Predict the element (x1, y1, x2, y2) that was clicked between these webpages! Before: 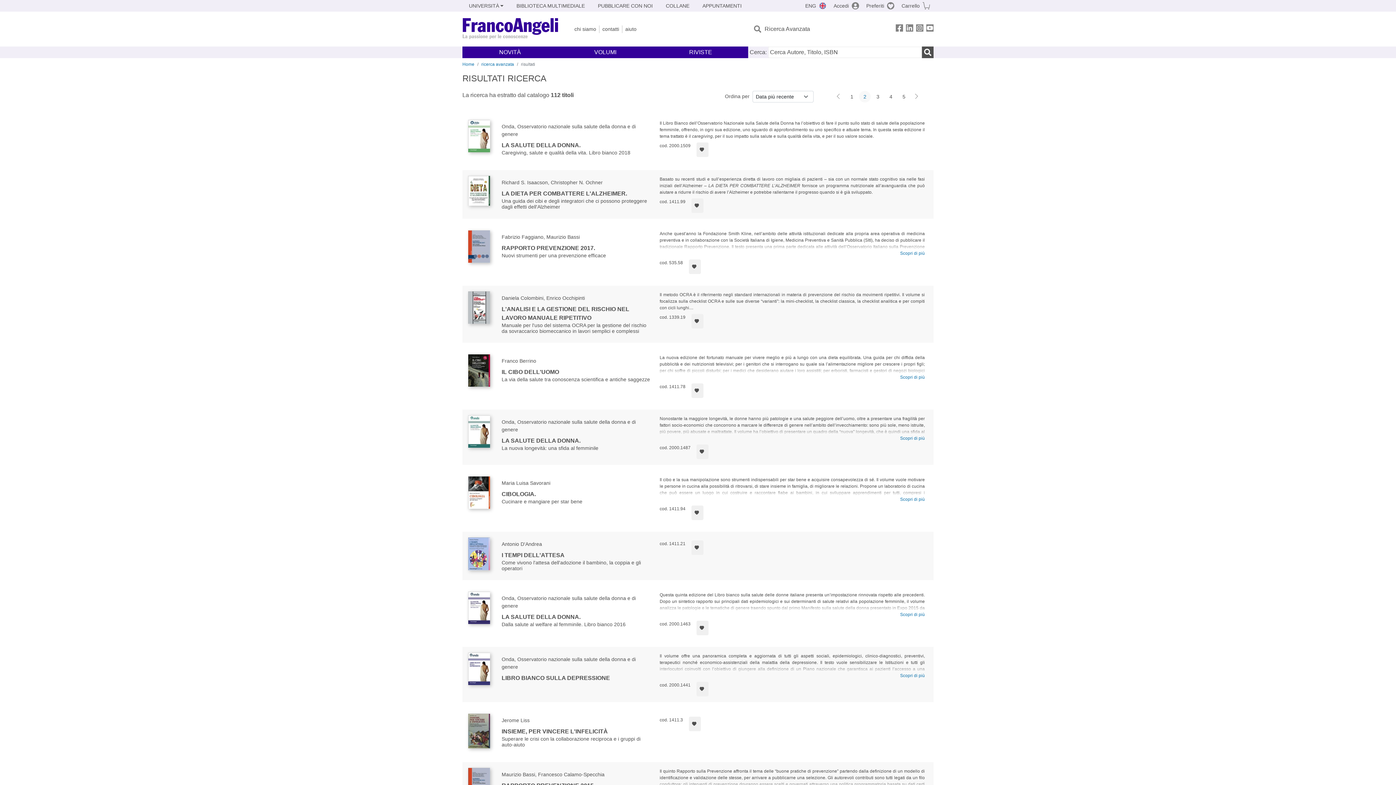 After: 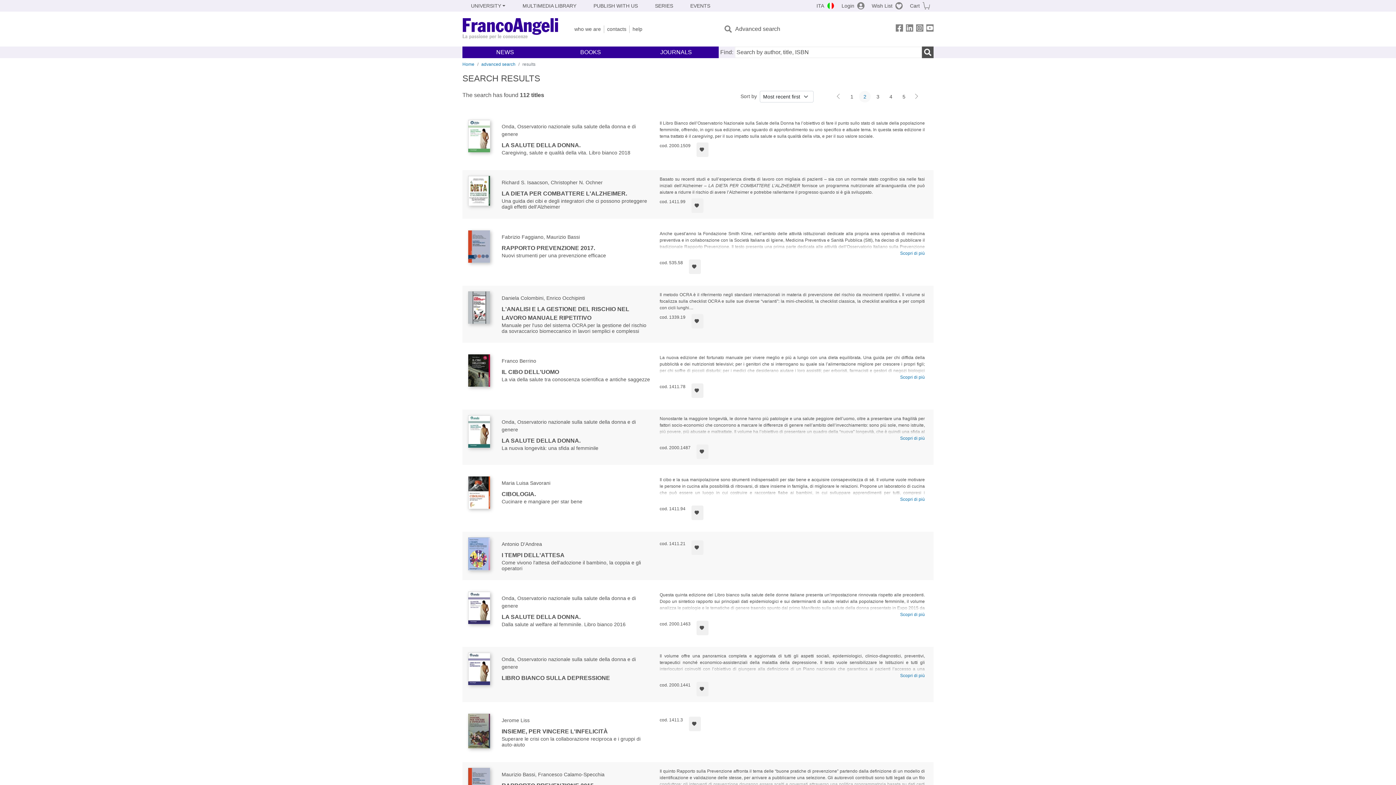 Action: bbox: (801, 0, 830, 11) label: ENG